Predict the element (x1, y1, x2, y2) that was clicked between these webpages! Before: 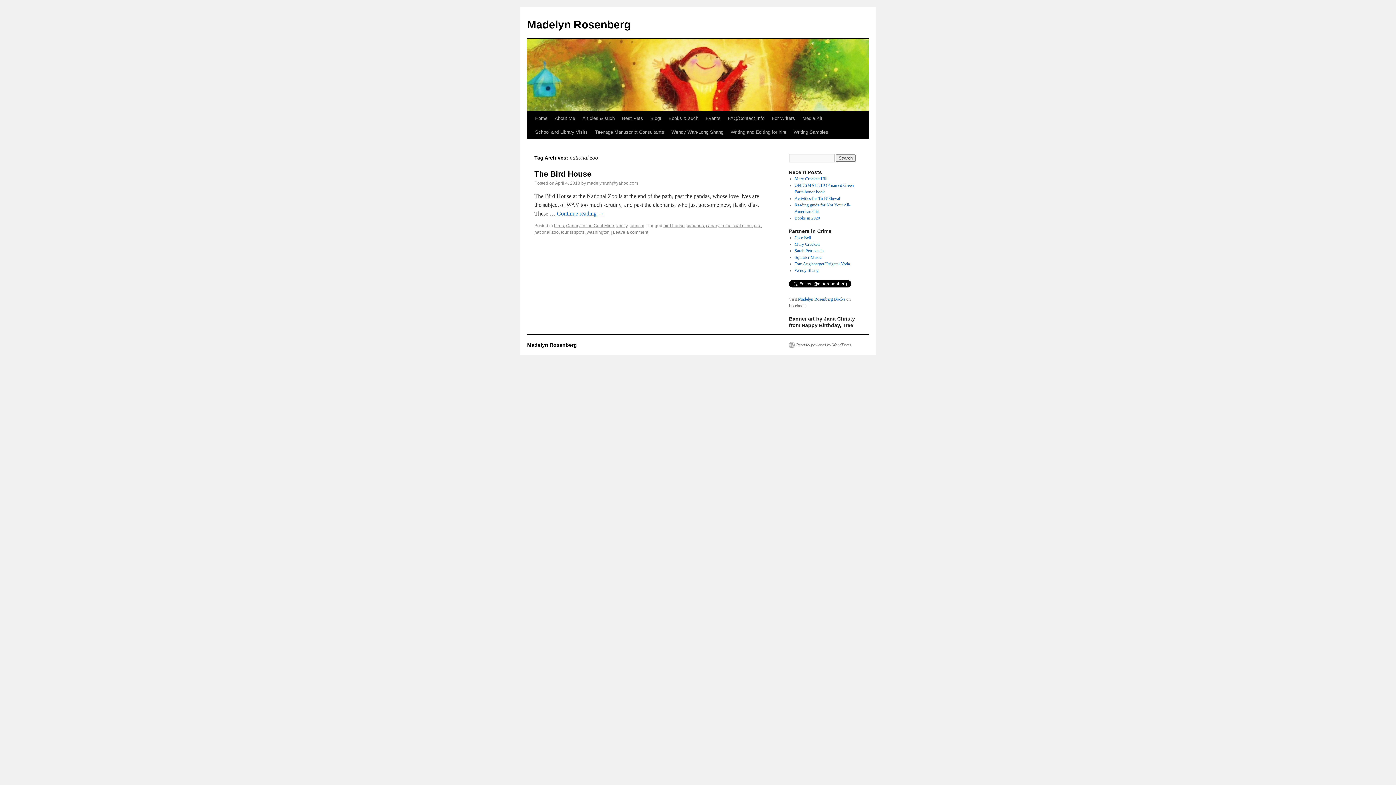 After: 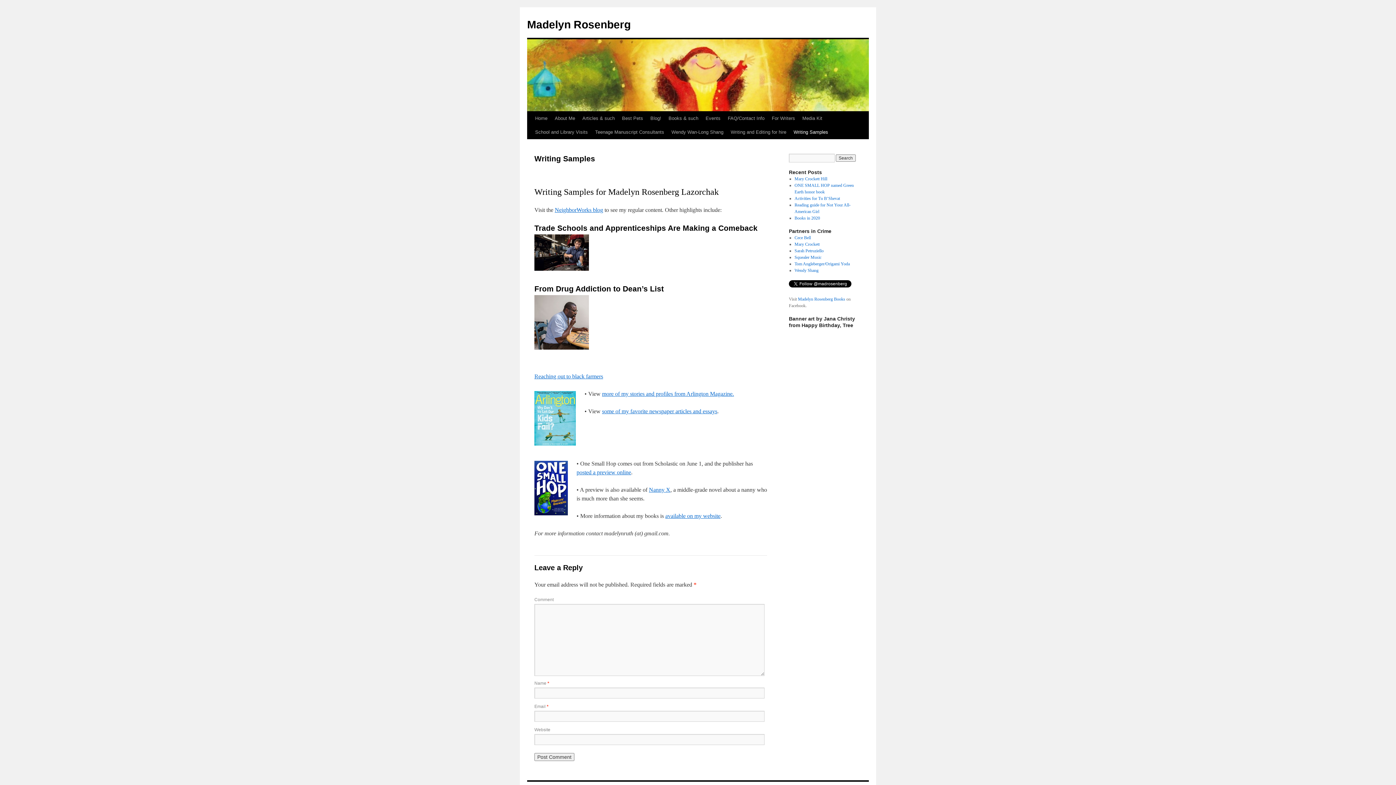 Action: bbox: (790, 125, 832, 139) label: Writing Samples